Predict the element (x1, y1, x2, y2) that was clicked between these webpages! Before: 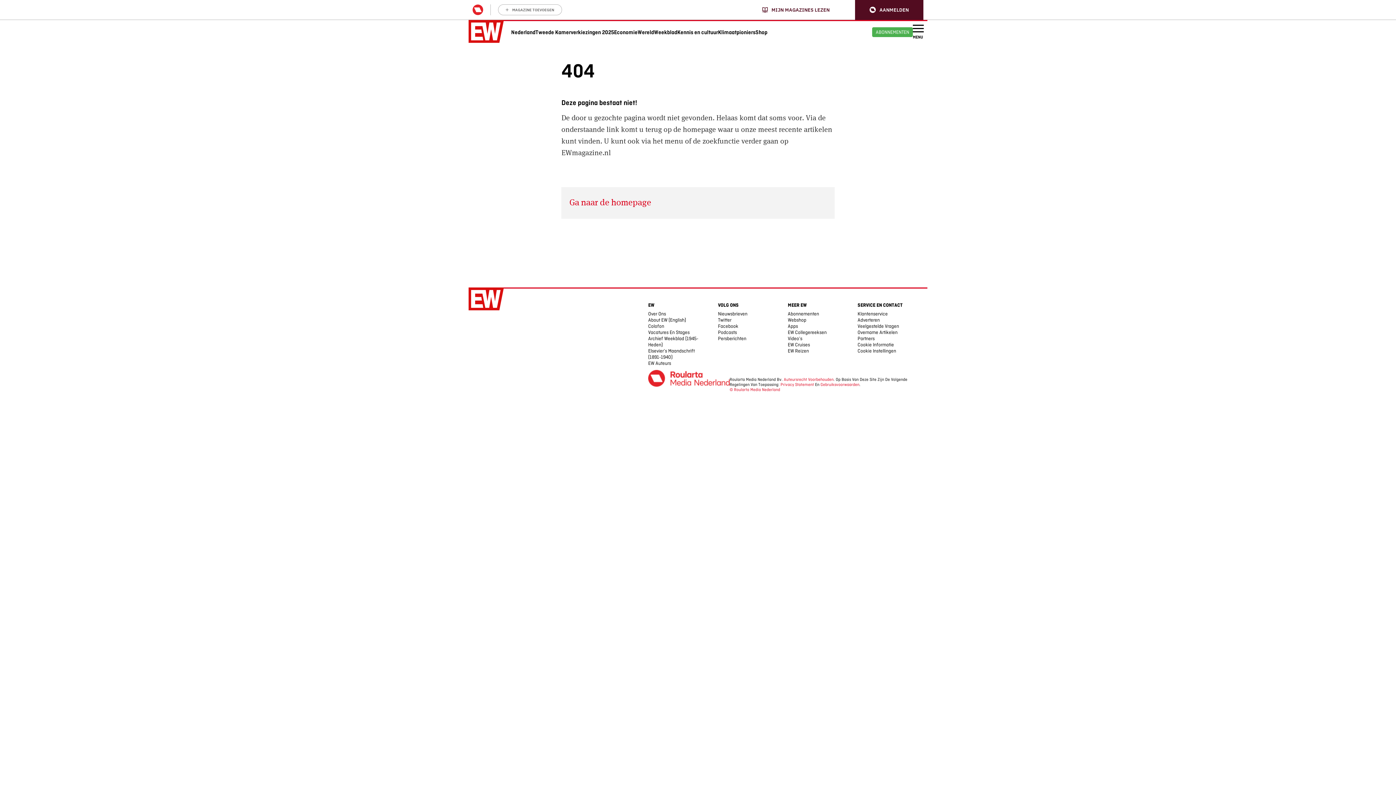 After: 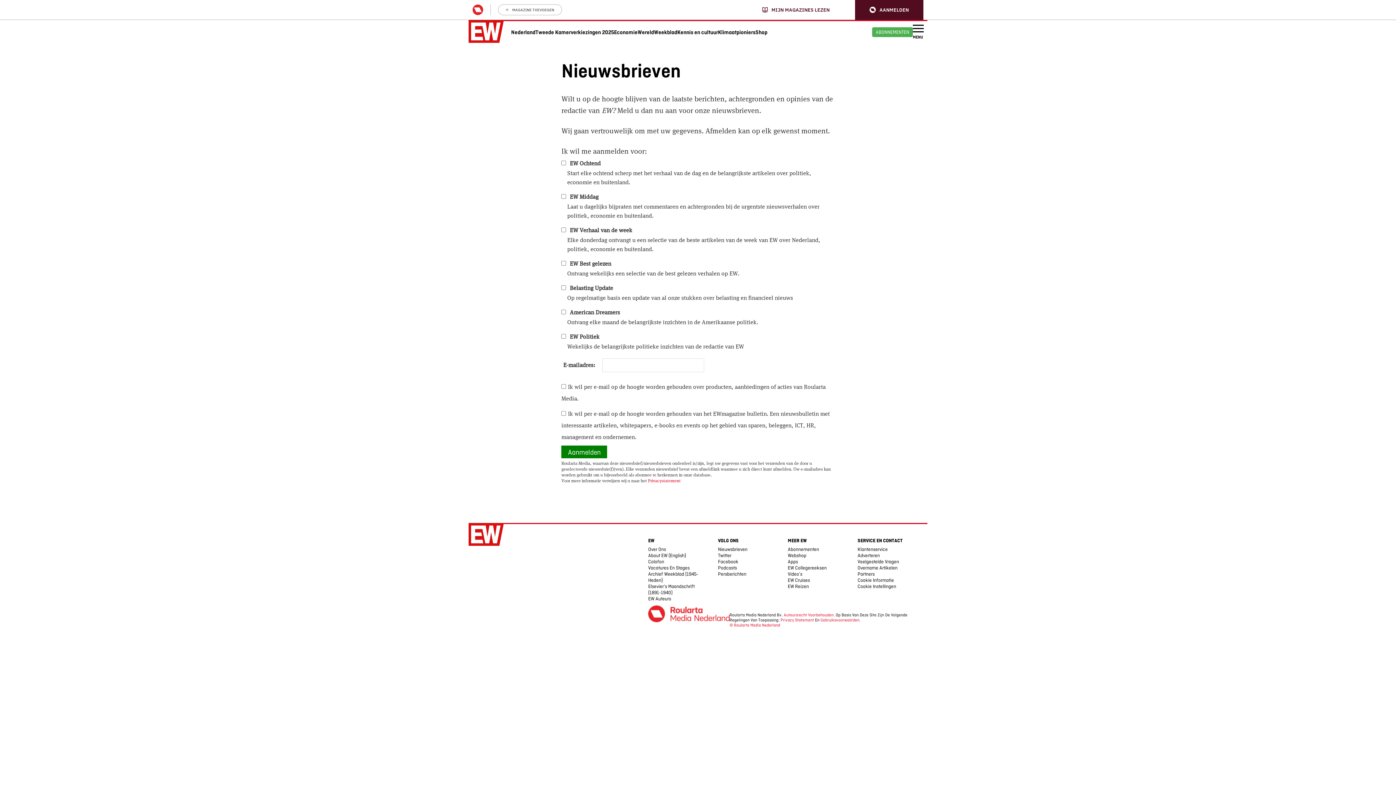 Action: bbox: (718, 311, 747, 316) label: Nieuwsbrieven